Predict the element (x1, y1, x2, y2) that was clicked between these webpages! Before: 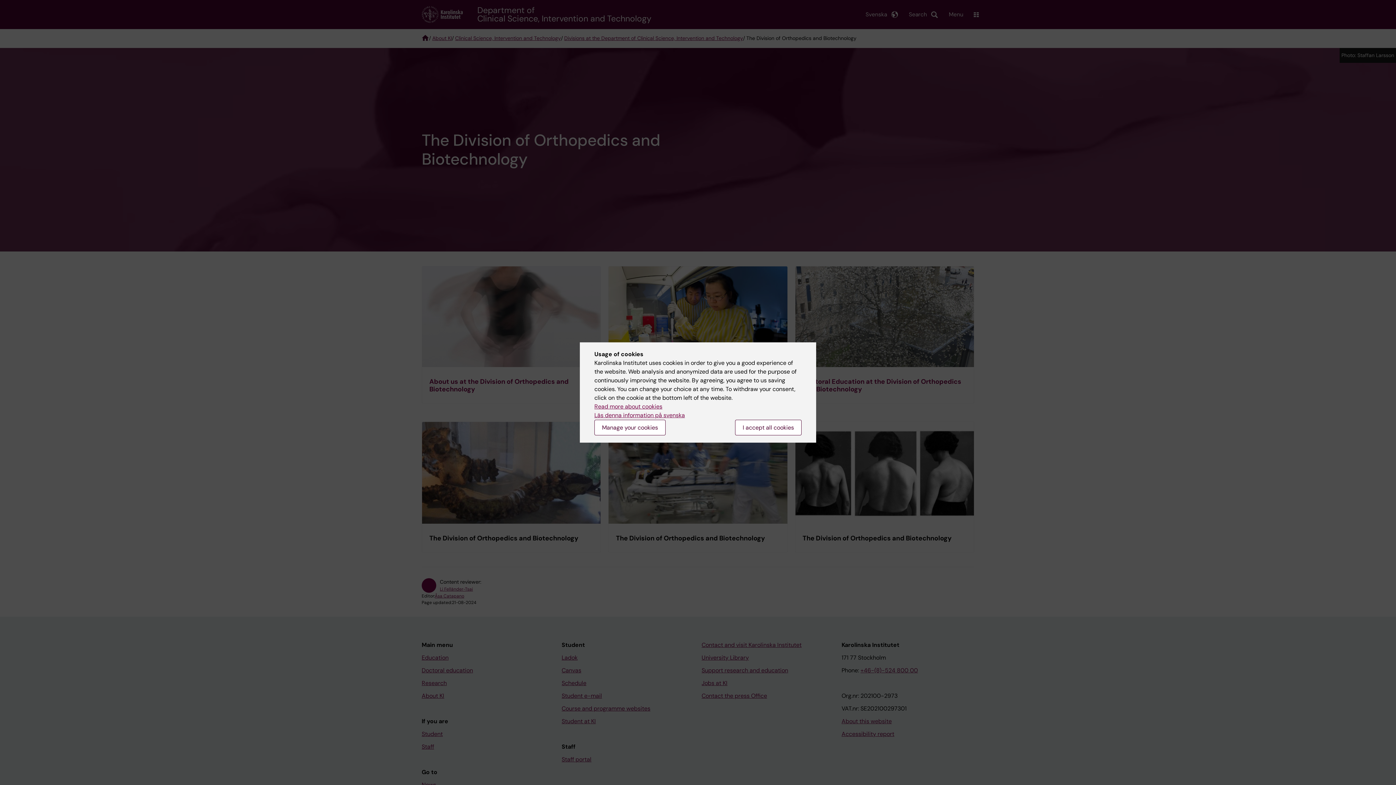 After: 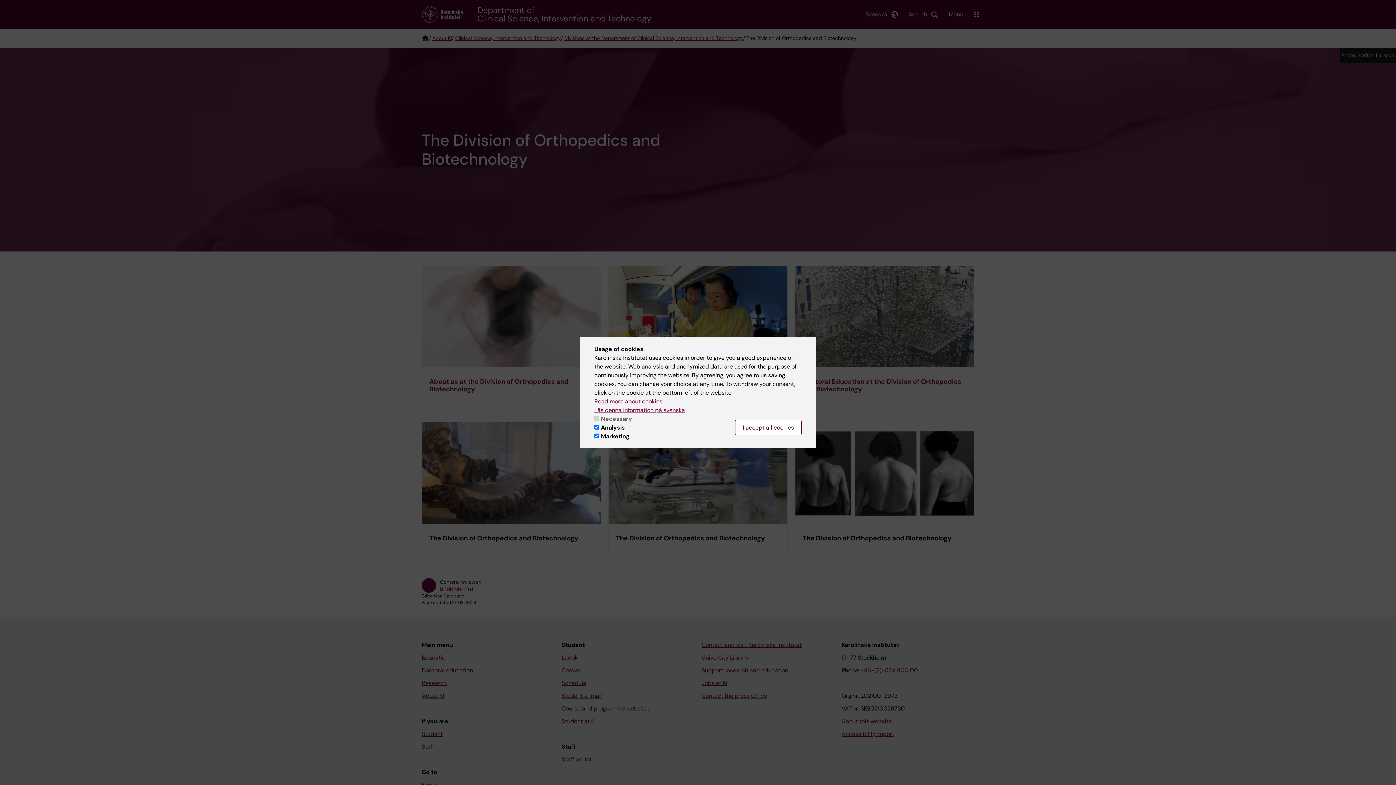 Action: label: Manage your cookies bbox: (594, 420, 665, 435)